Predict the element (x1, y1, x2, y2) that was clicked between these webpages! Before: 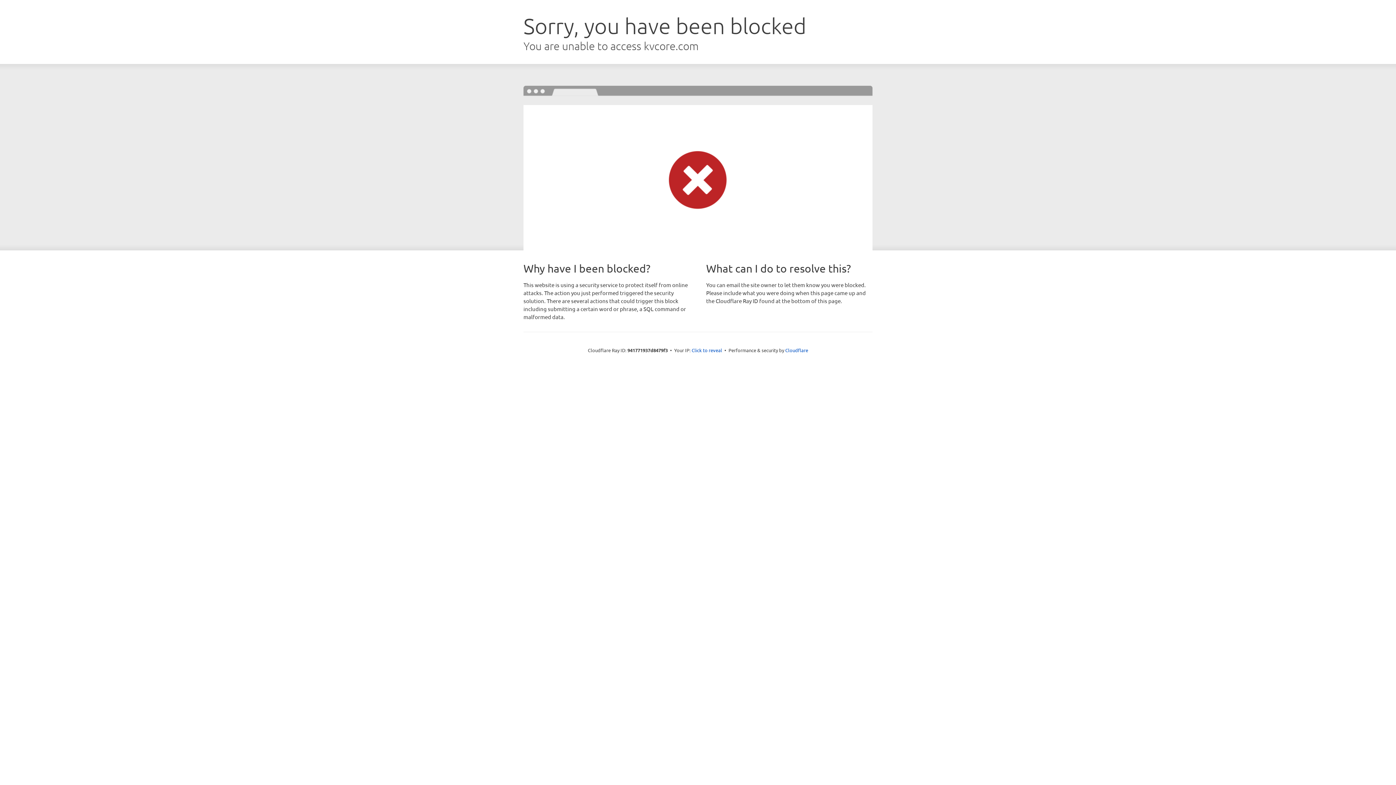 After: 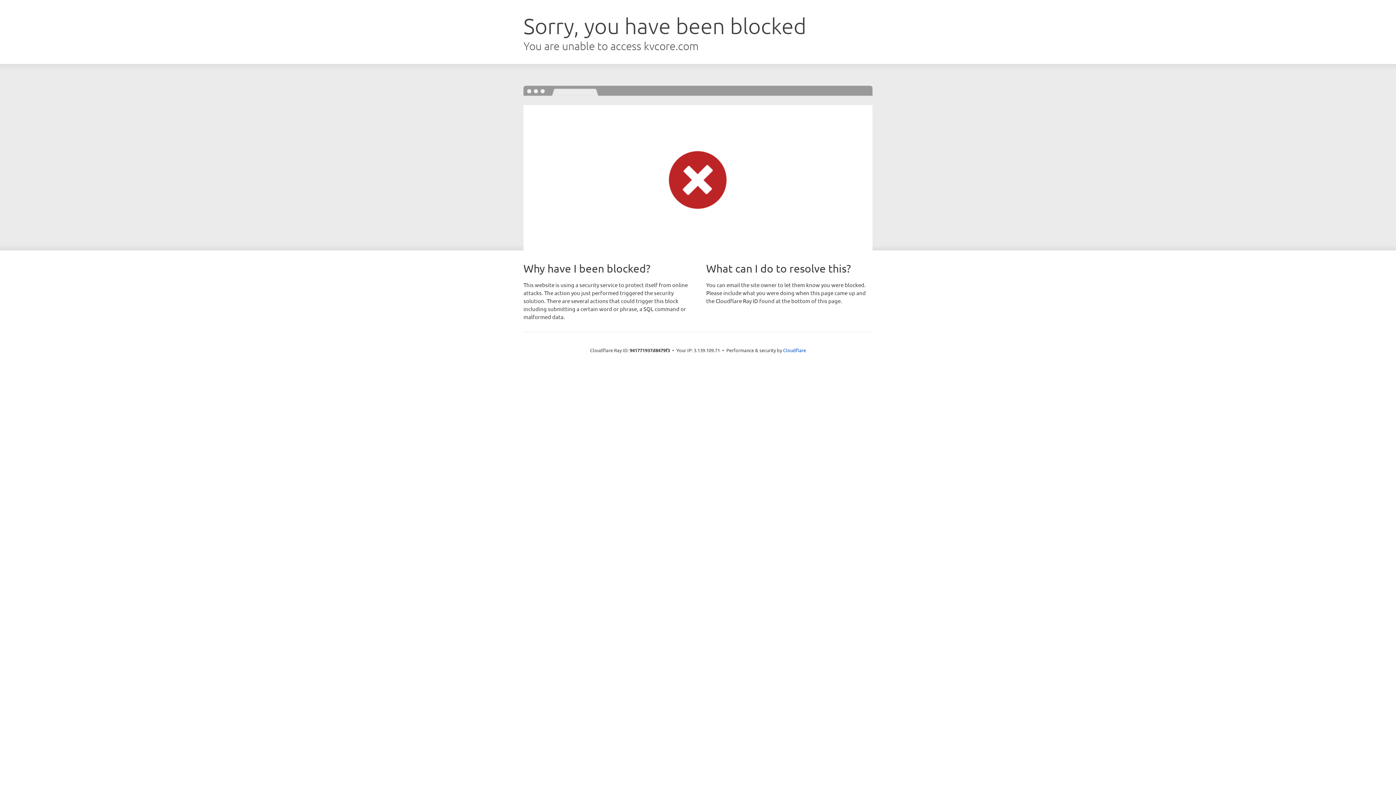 Action: bbox: (691, 346, 722, 353) label: Click to reveal